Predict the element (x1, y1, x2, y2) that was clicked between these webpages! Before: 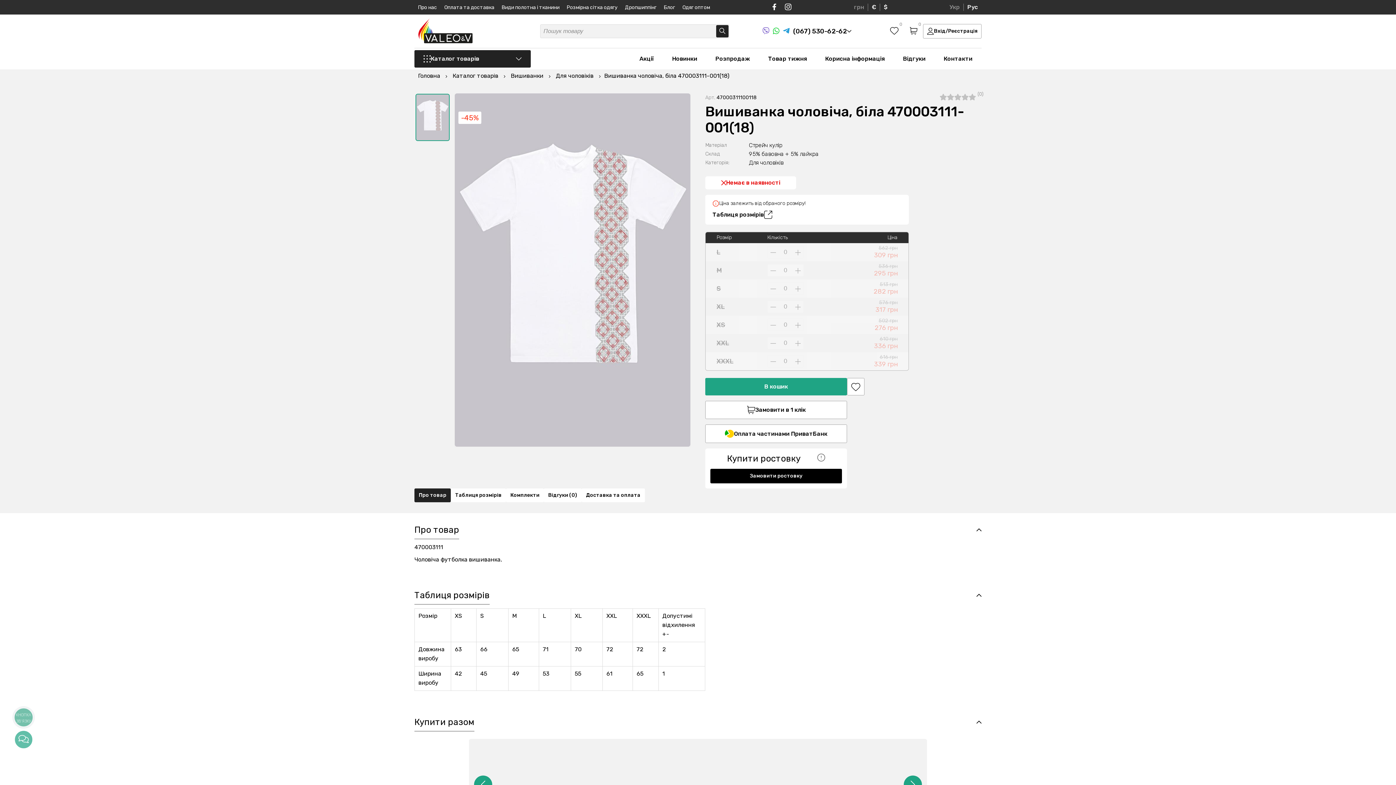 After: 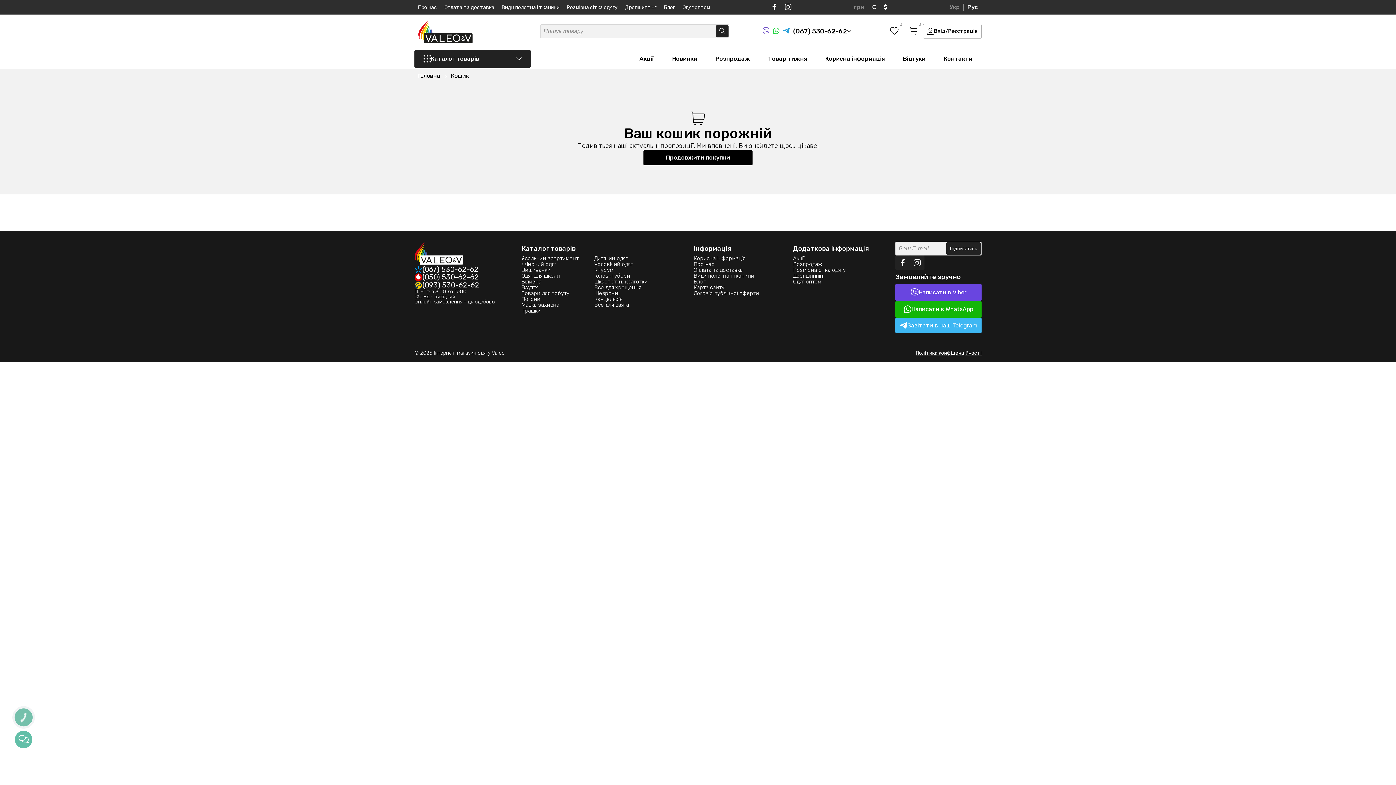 Action: bbox: (904, 21, 923, 41) label: 0